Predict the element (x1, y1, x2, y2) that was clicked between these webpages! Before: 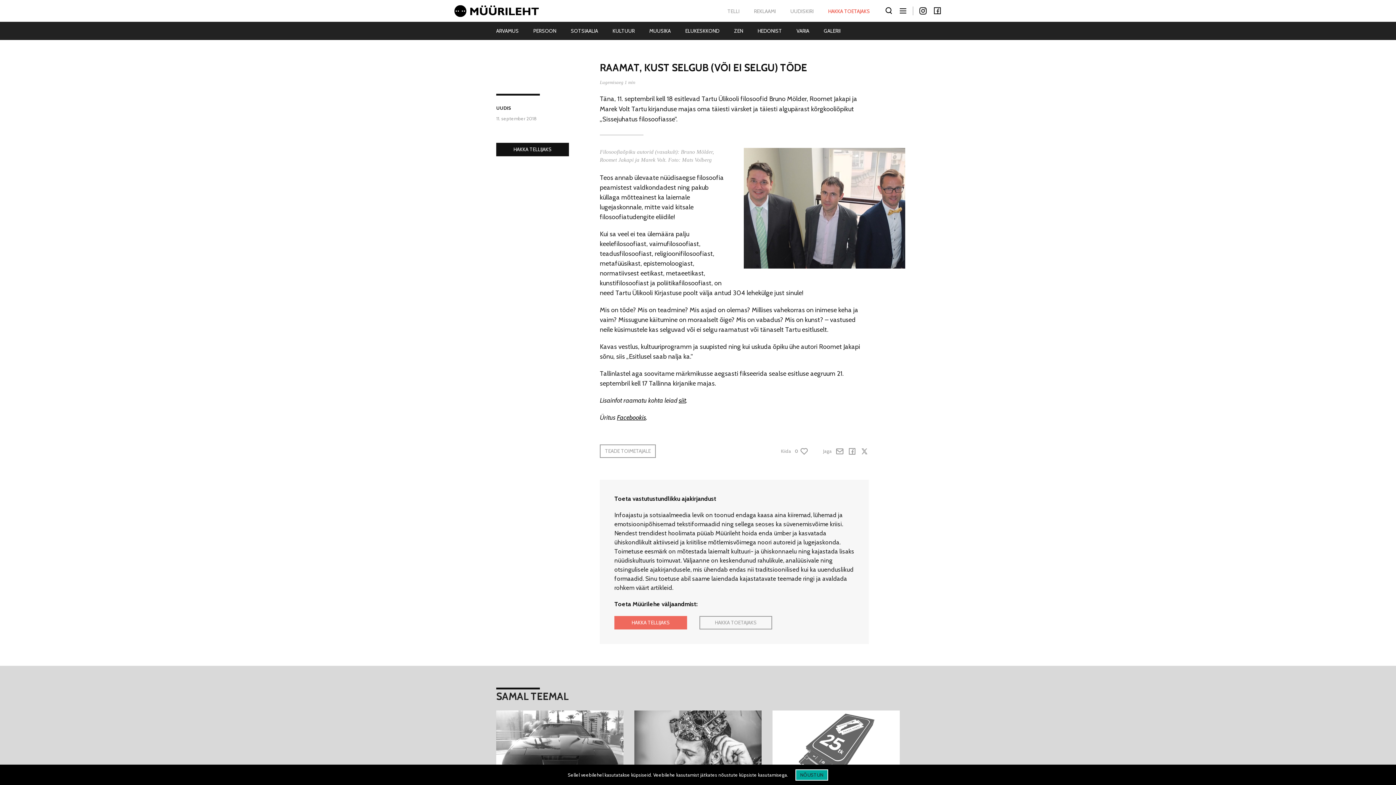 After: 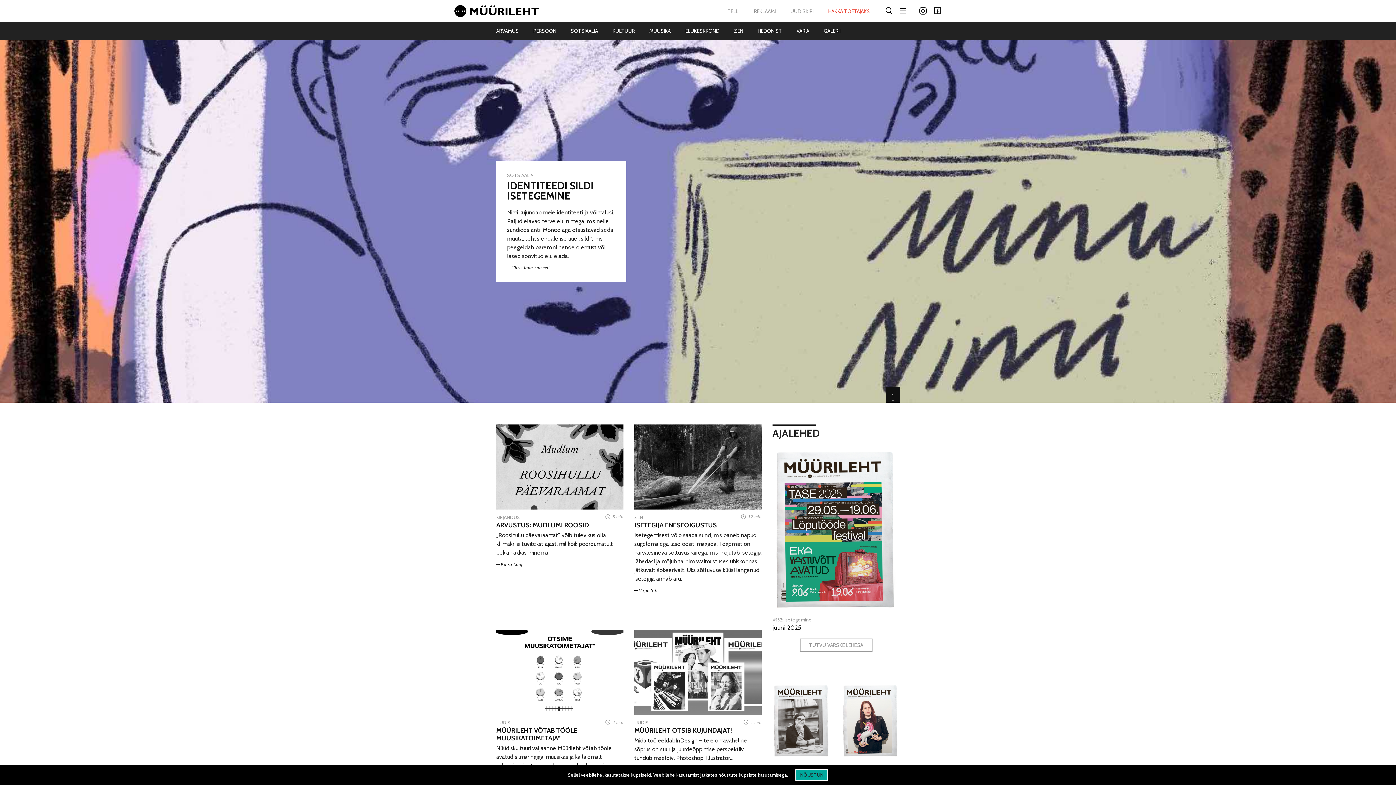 Action: label: MÜÜRILEHT bbox: (454, 4, 538, 16)